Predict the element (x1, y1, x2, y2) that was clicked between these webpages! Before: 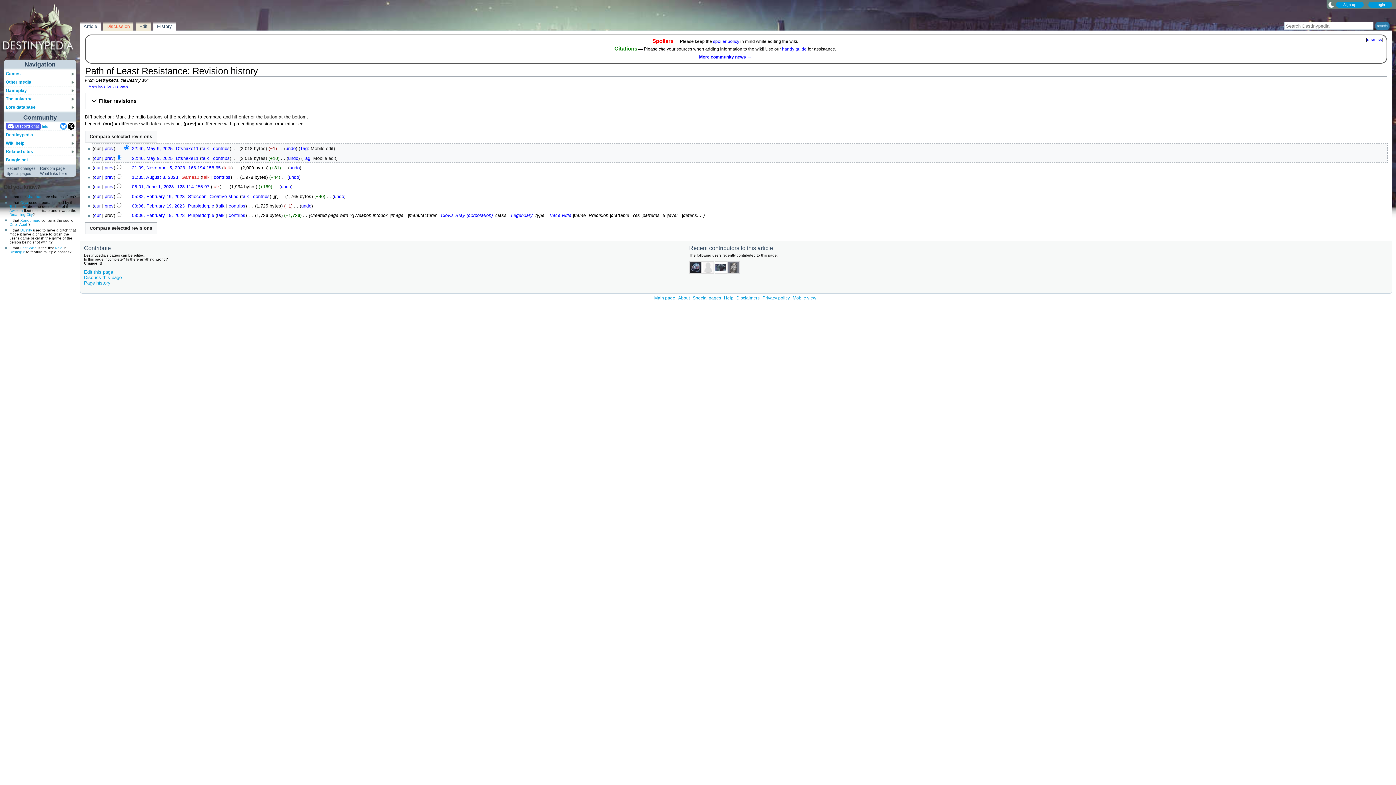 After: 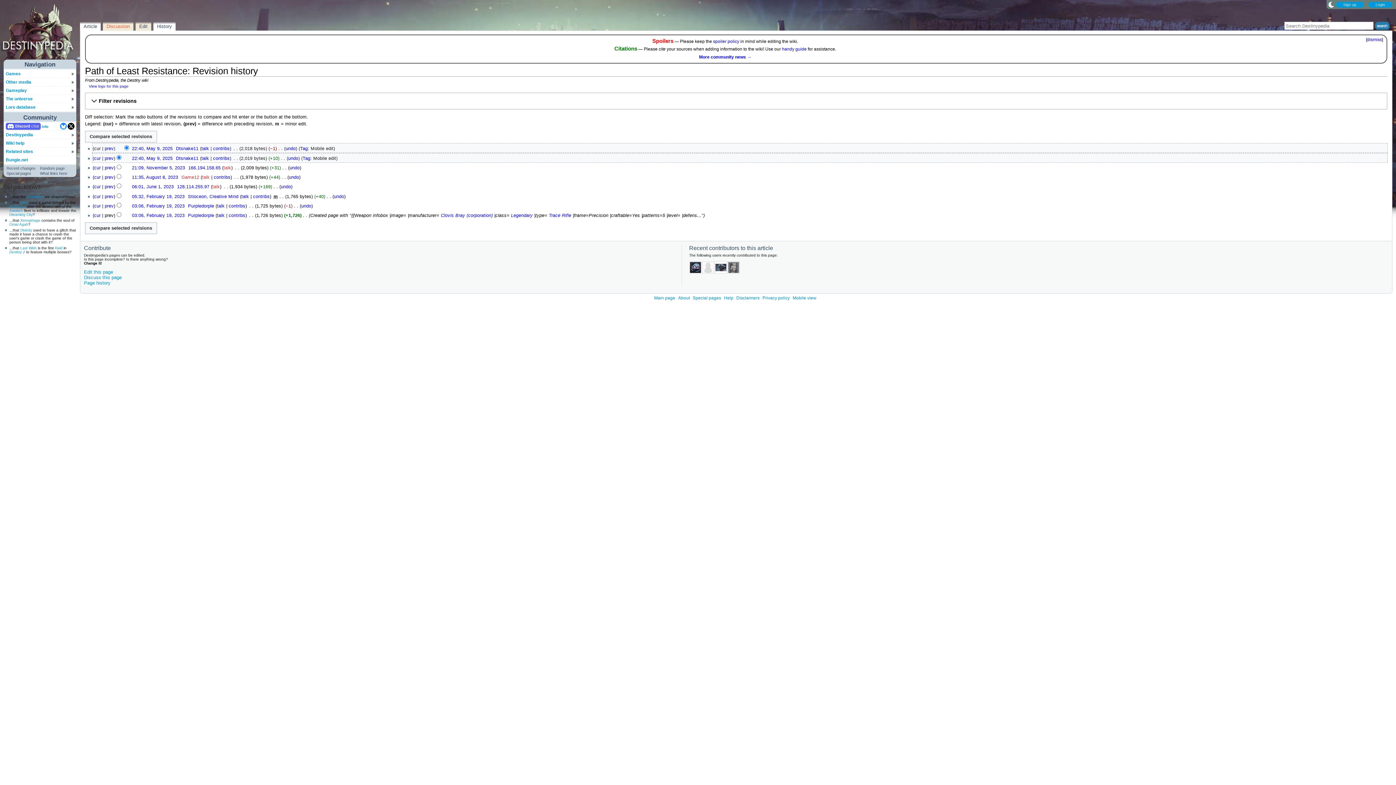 Action: bbox: (60, 123, 66, 128)